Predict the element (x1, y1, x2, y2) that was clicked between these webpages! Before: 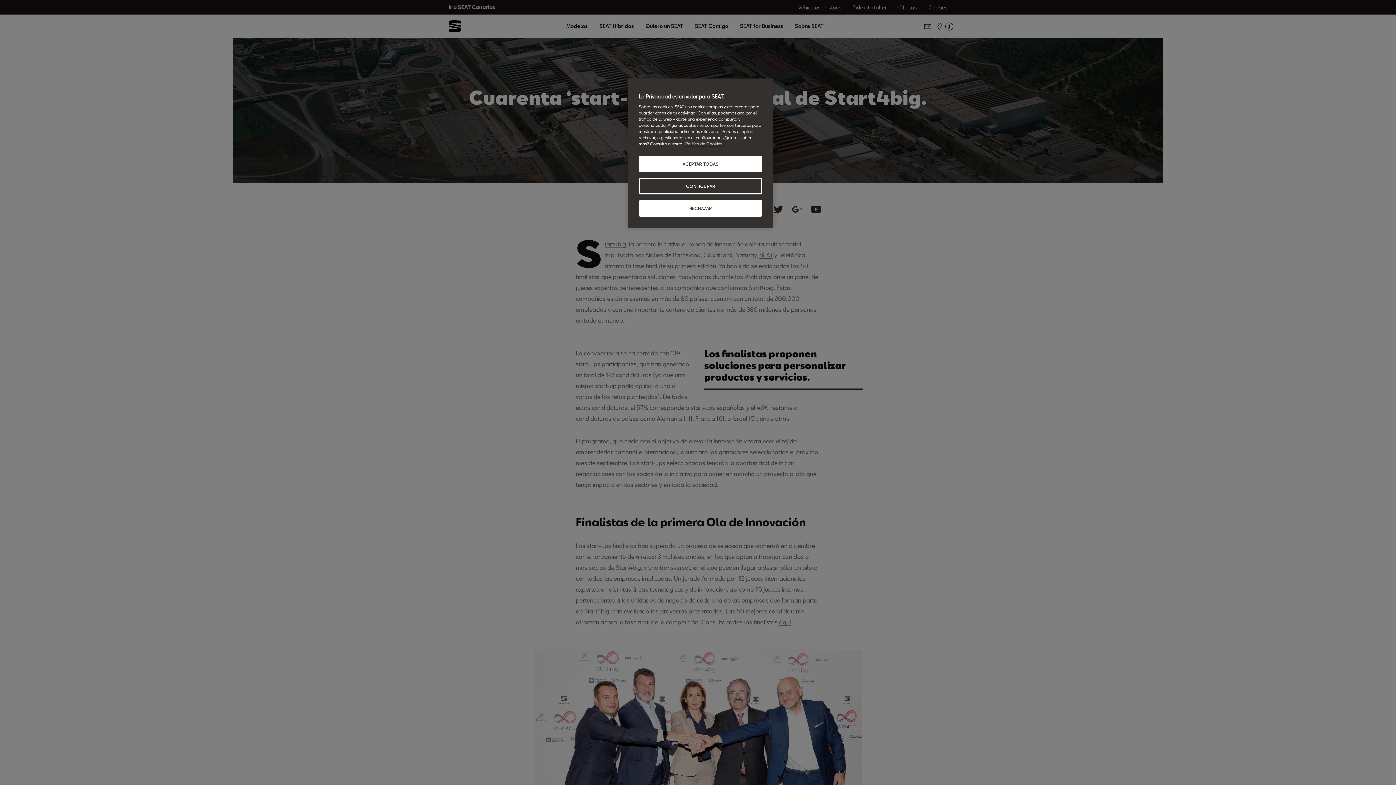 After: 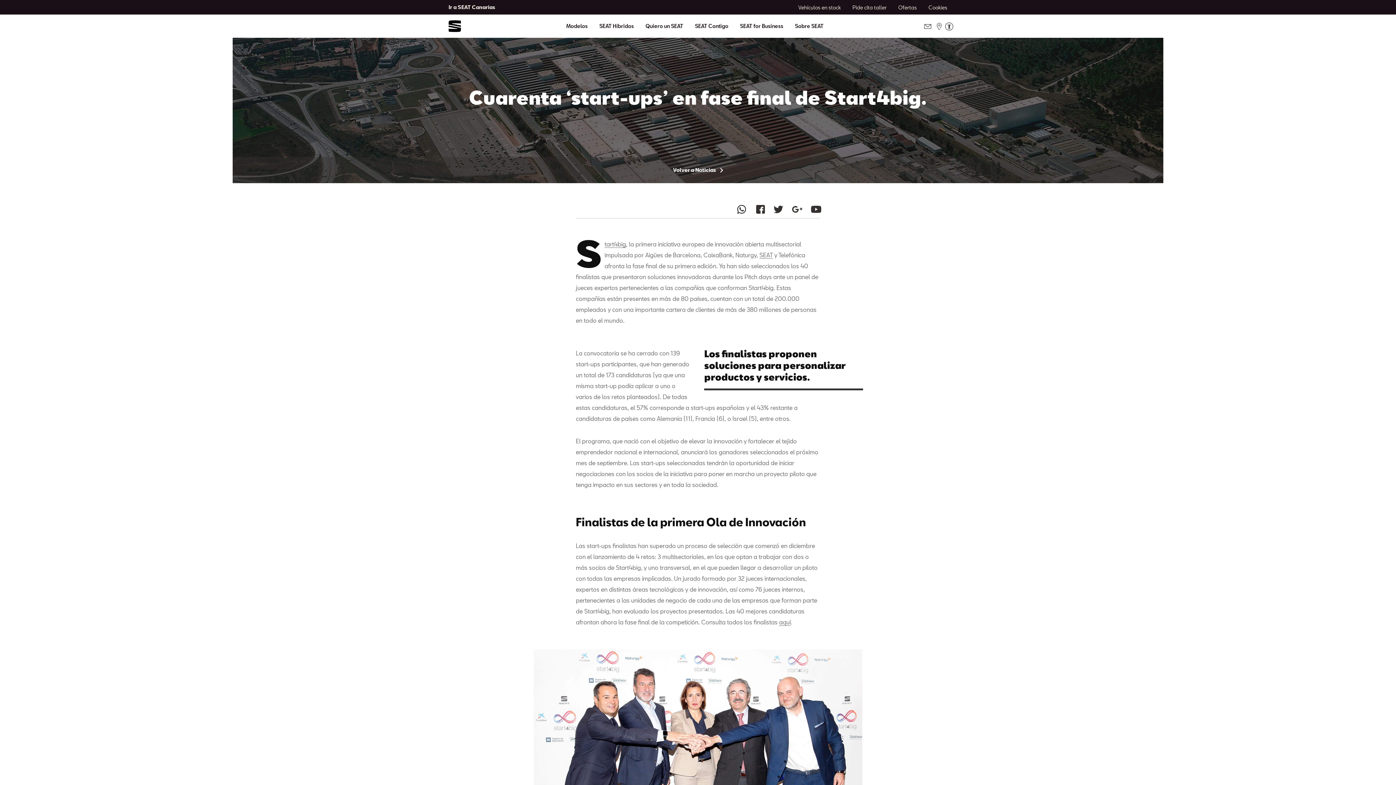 Action: bbox: (638, 200, 762, 216) label: RECHAZAR